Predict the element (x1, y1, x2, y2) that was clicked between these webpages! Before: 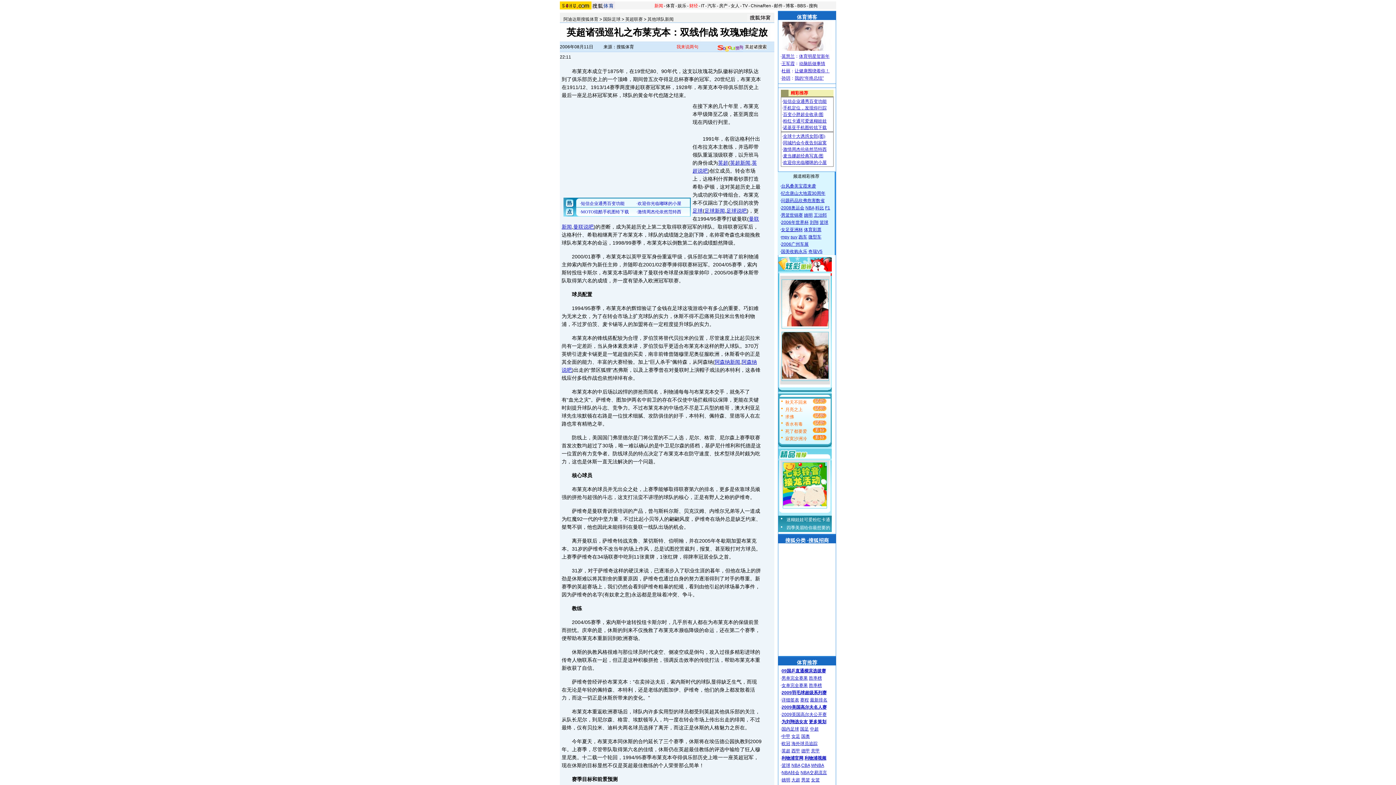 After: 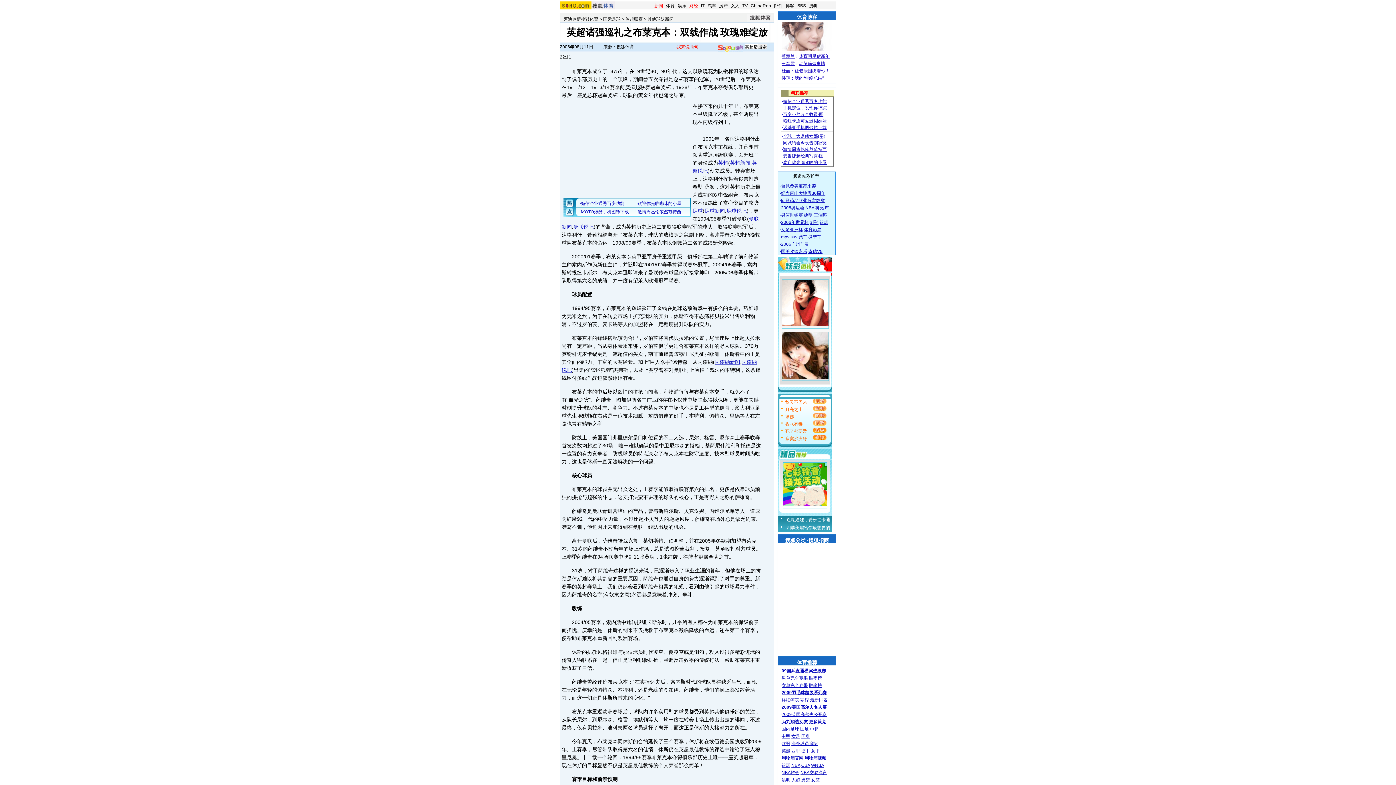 Action: bbox: (804, 212, 812, 217) label: 姚明